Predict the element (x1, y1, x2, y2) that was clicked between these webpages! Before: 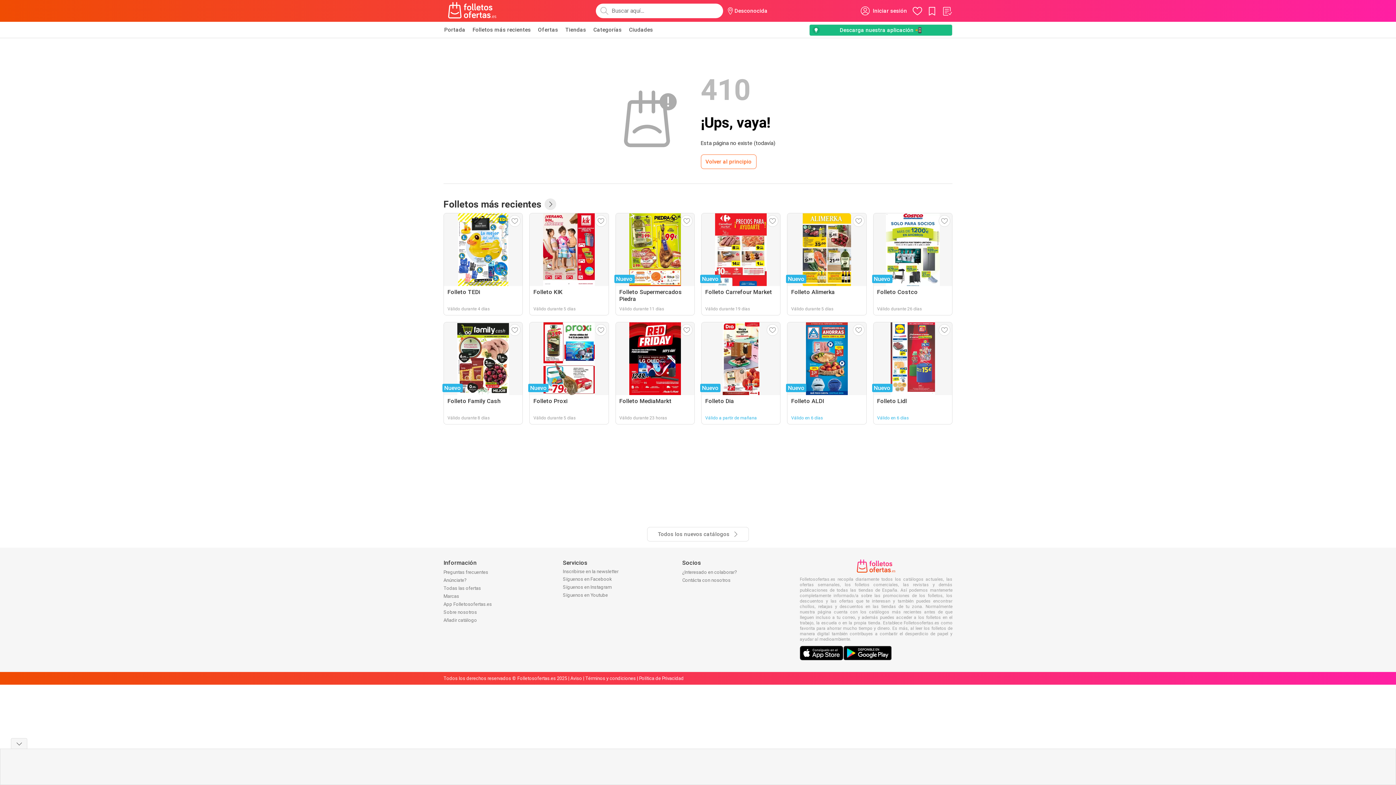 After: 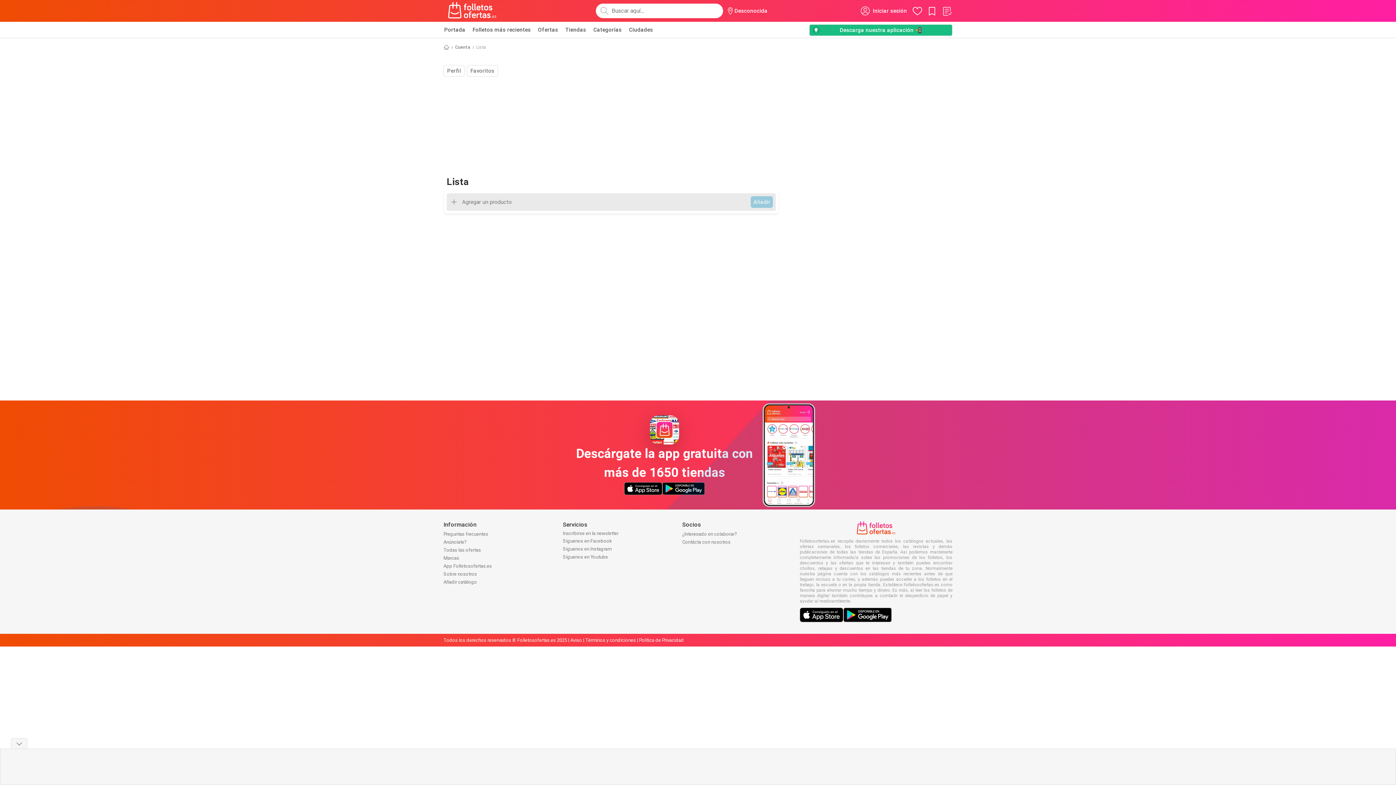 Action: bbox: (941, 5, 952, 16)